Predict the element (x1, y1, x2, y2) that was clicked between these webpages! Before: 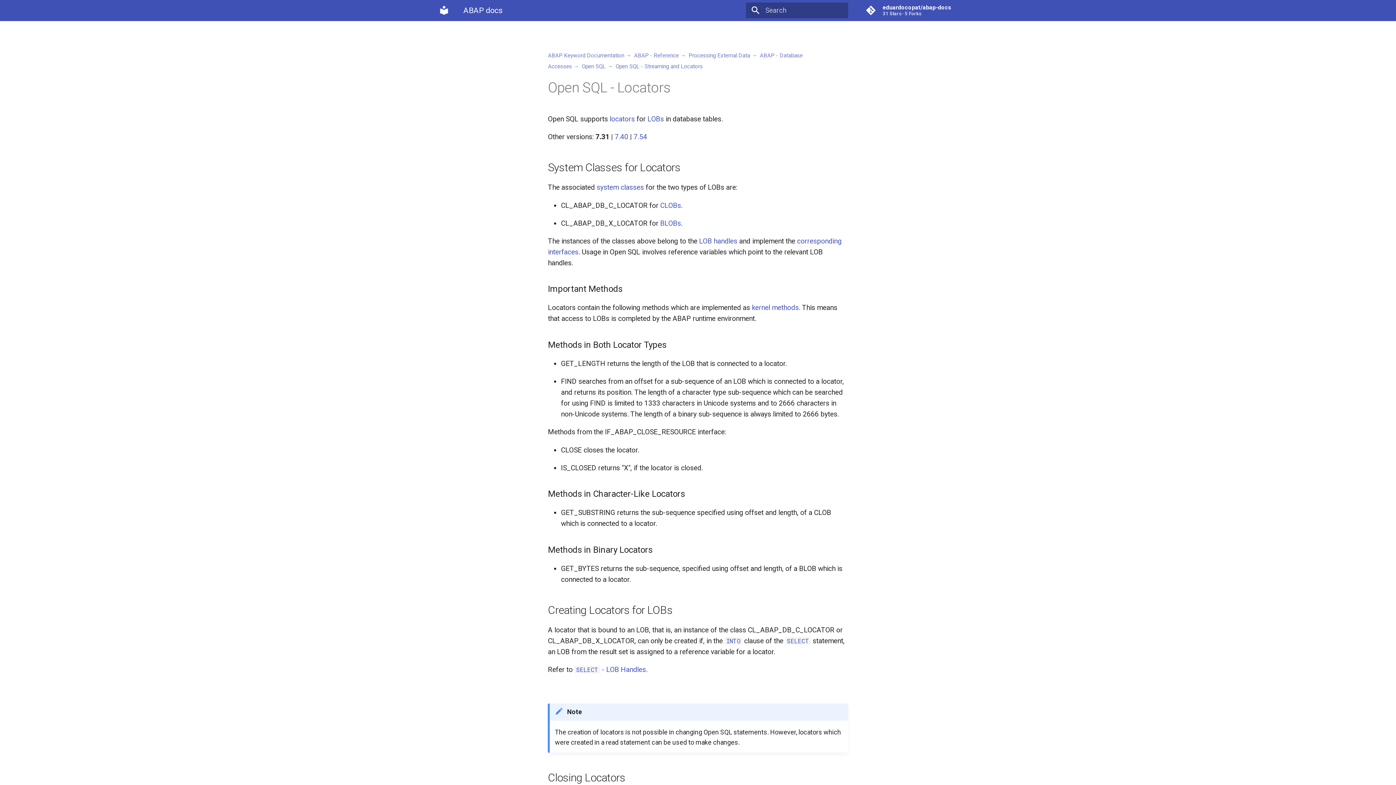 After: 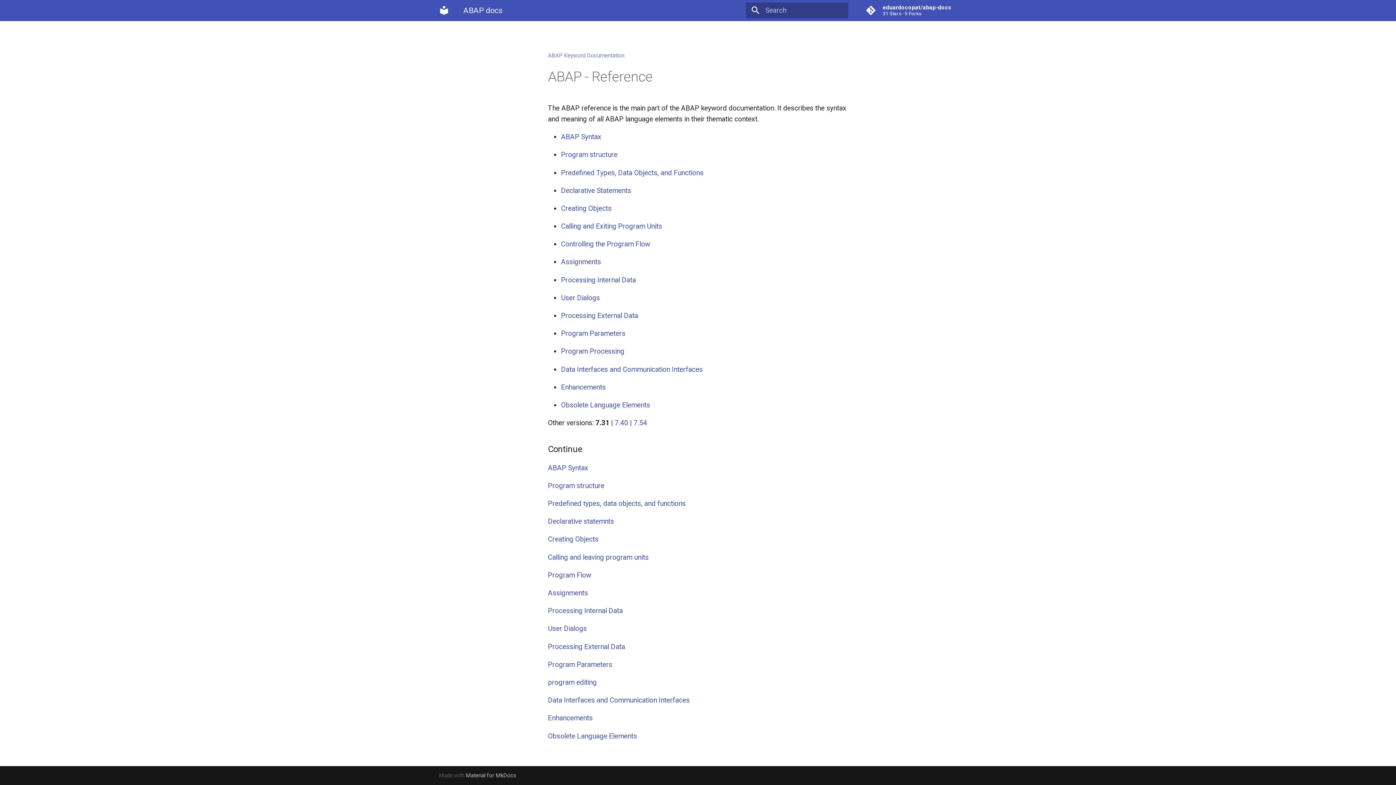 Action: bbox: (634, 52, 678, 58) label: ABAP - Reference